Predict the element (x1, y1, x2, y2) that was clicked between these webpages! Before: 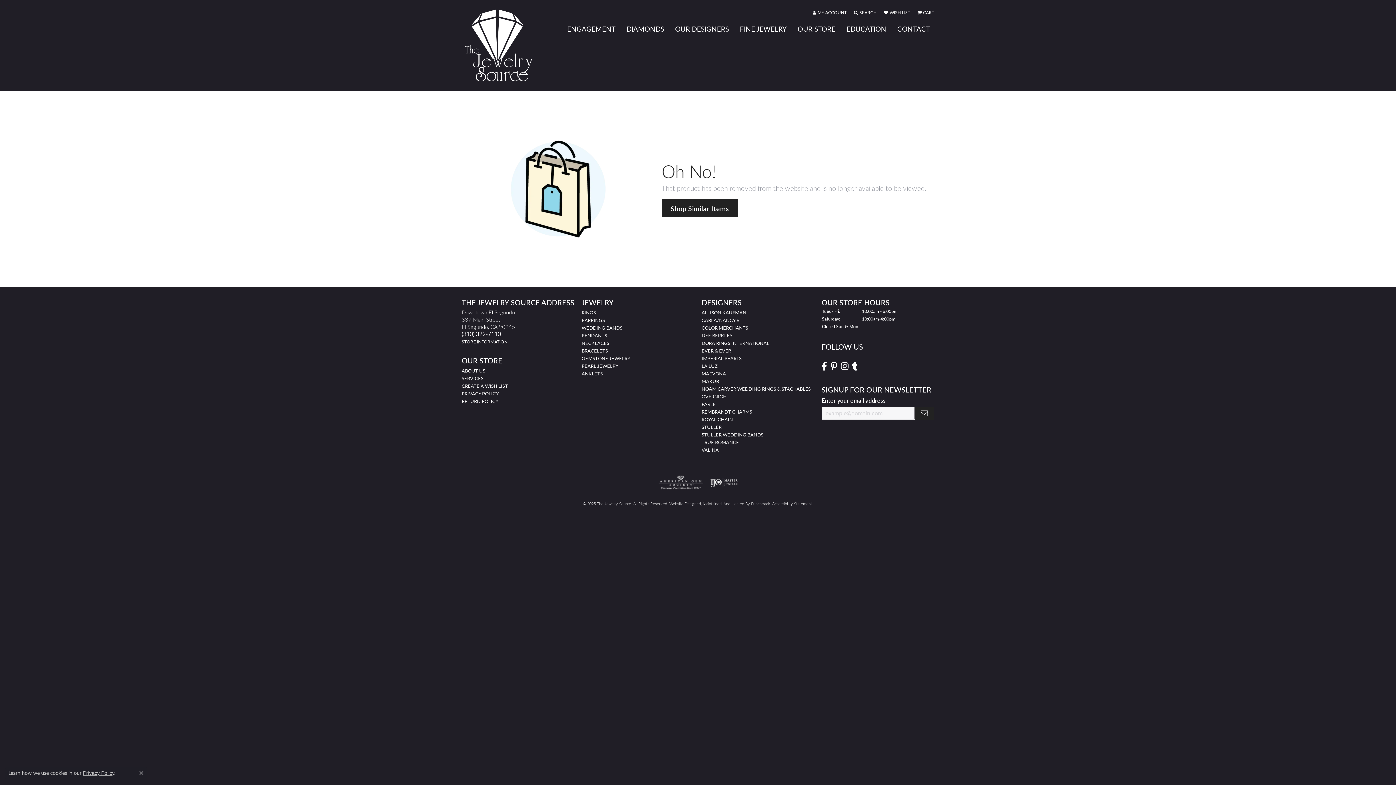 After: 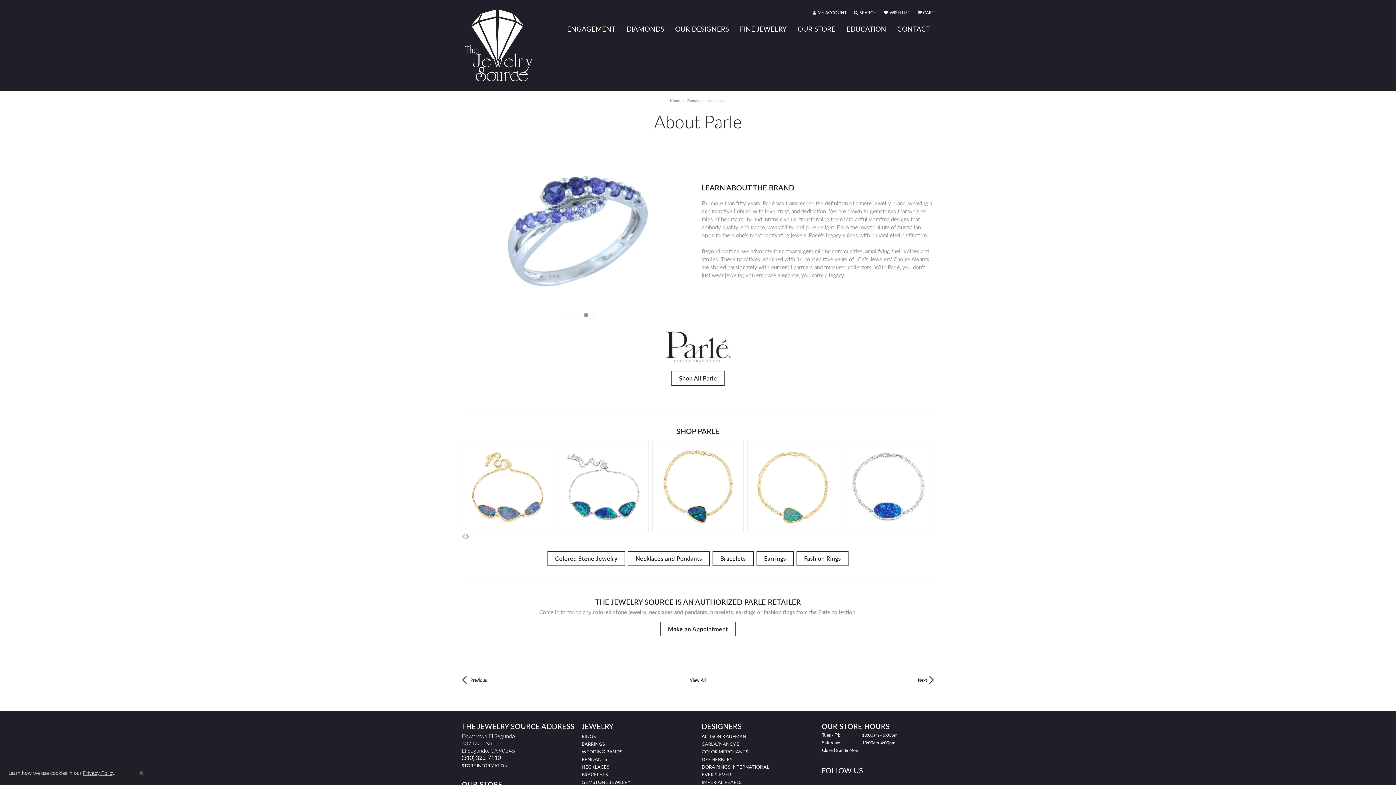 Action: bbox: (701, 401, 716, 407) label: PARLE